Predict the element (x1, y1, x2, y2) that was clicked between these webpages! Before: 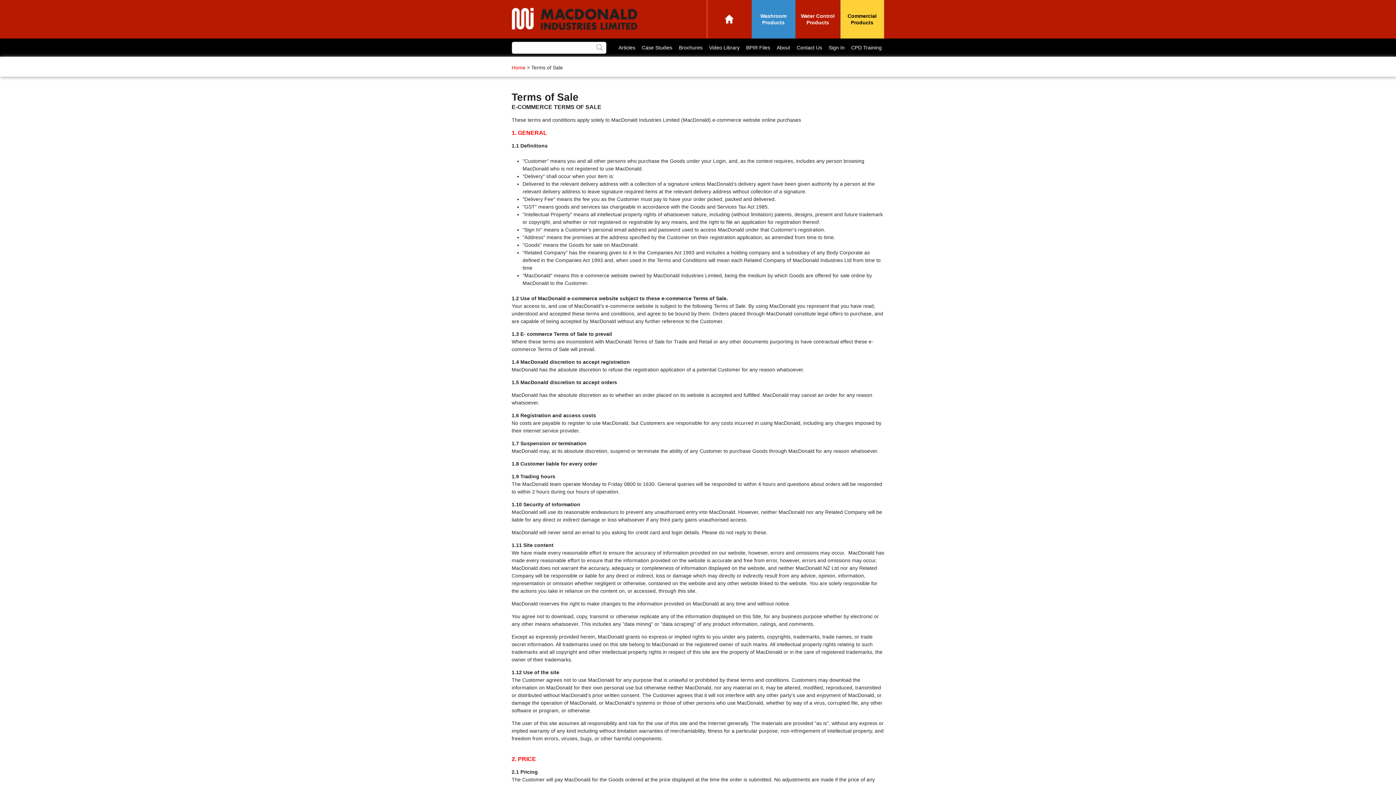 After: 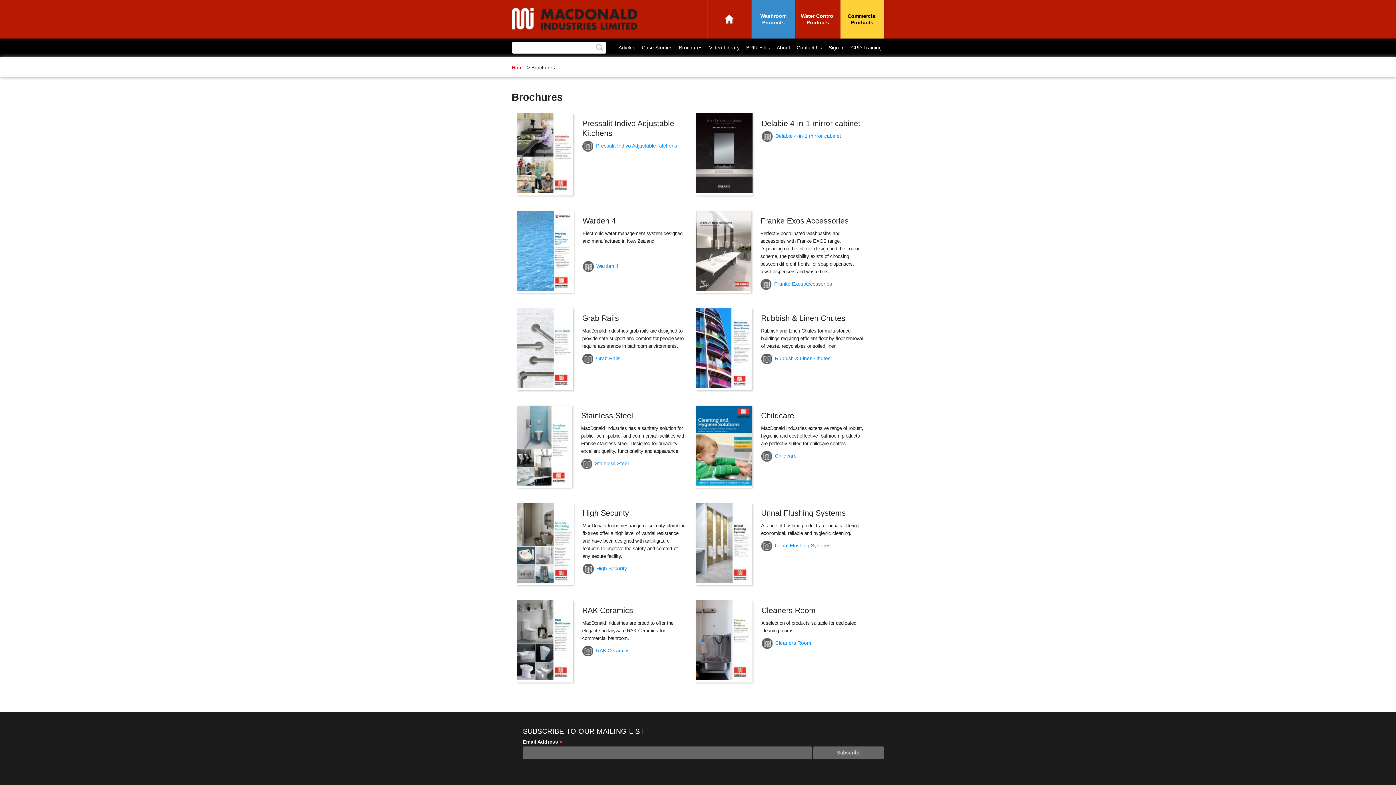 Action: label: Brochures bbox: (679, 44, 702, 50)